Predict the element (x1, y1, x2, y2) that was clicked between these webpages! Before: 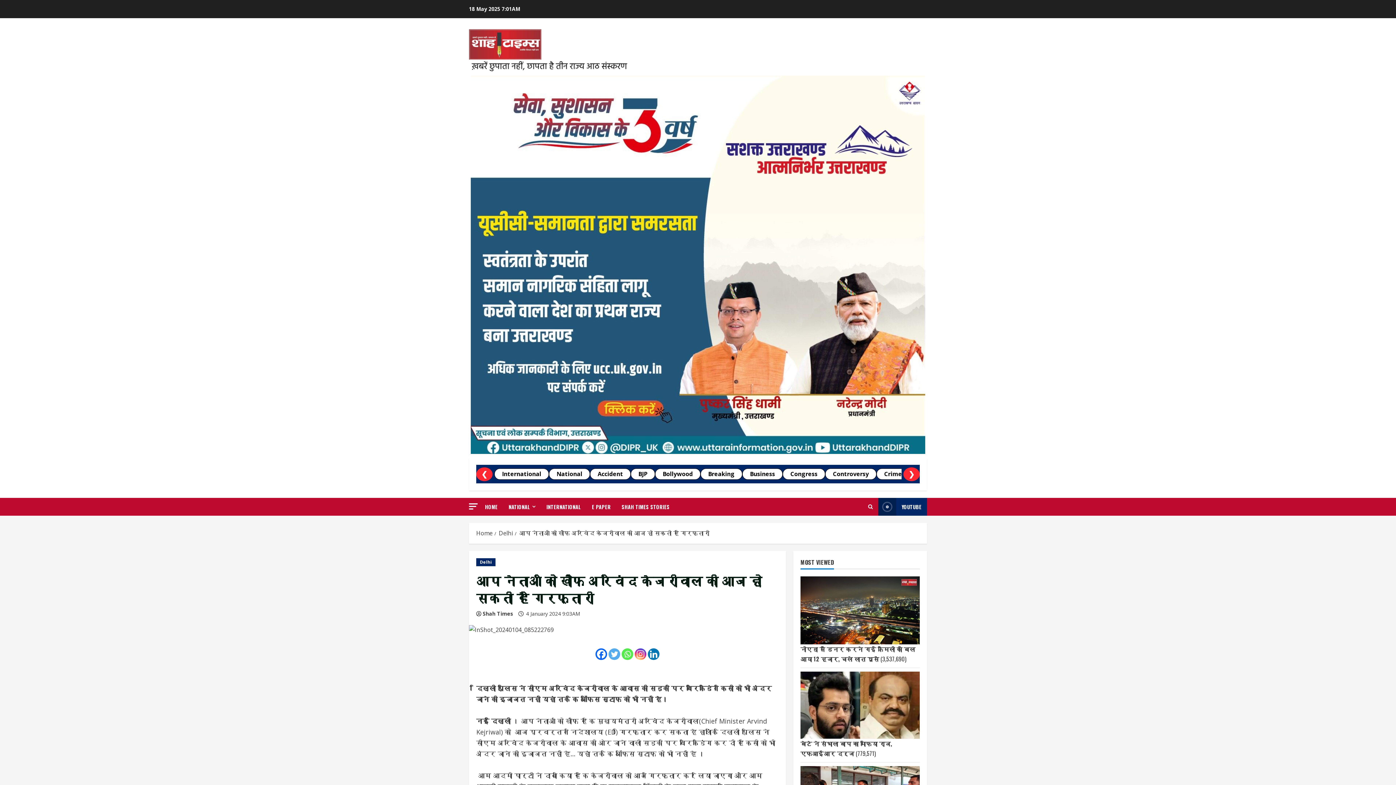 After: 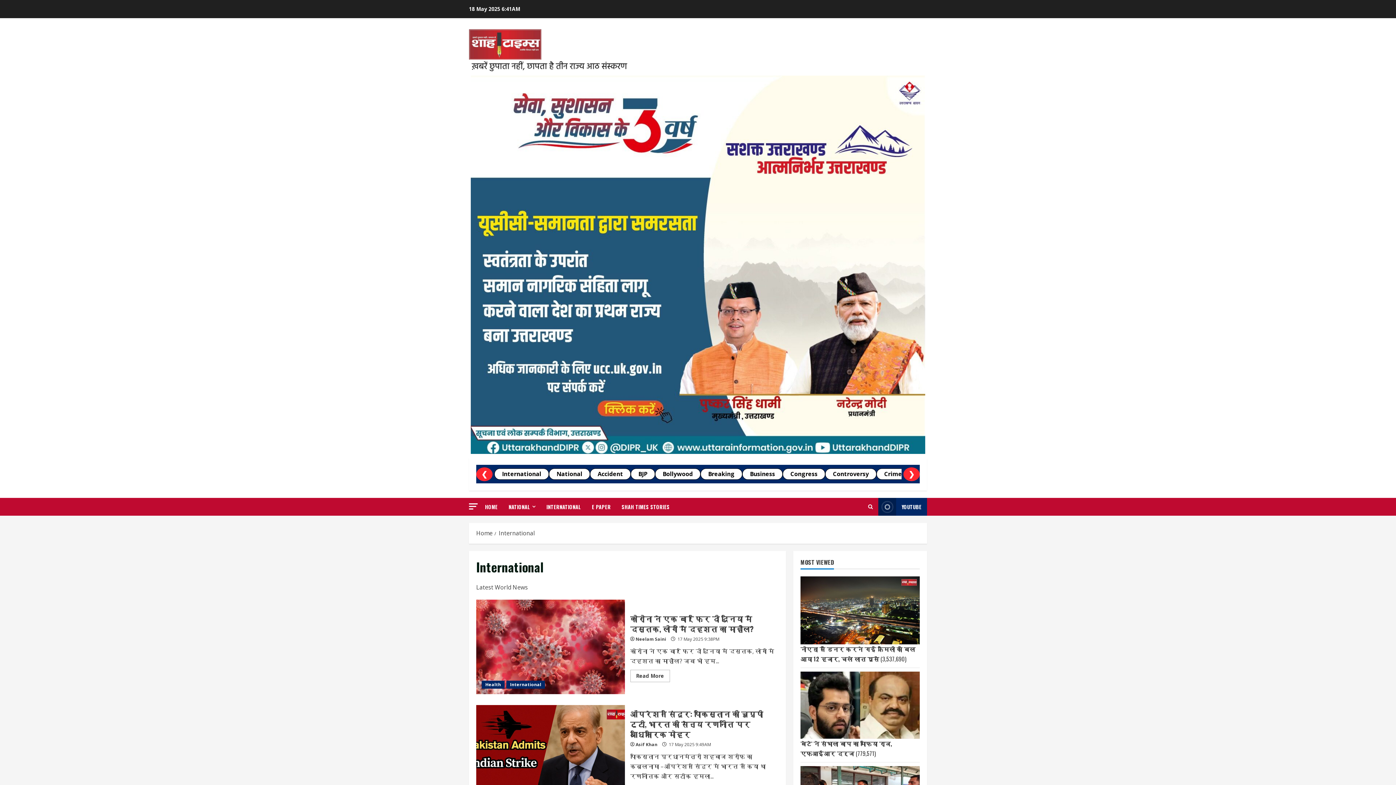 Action: bbox: (541, 498, 586, 516) label: INTERNATIONAL